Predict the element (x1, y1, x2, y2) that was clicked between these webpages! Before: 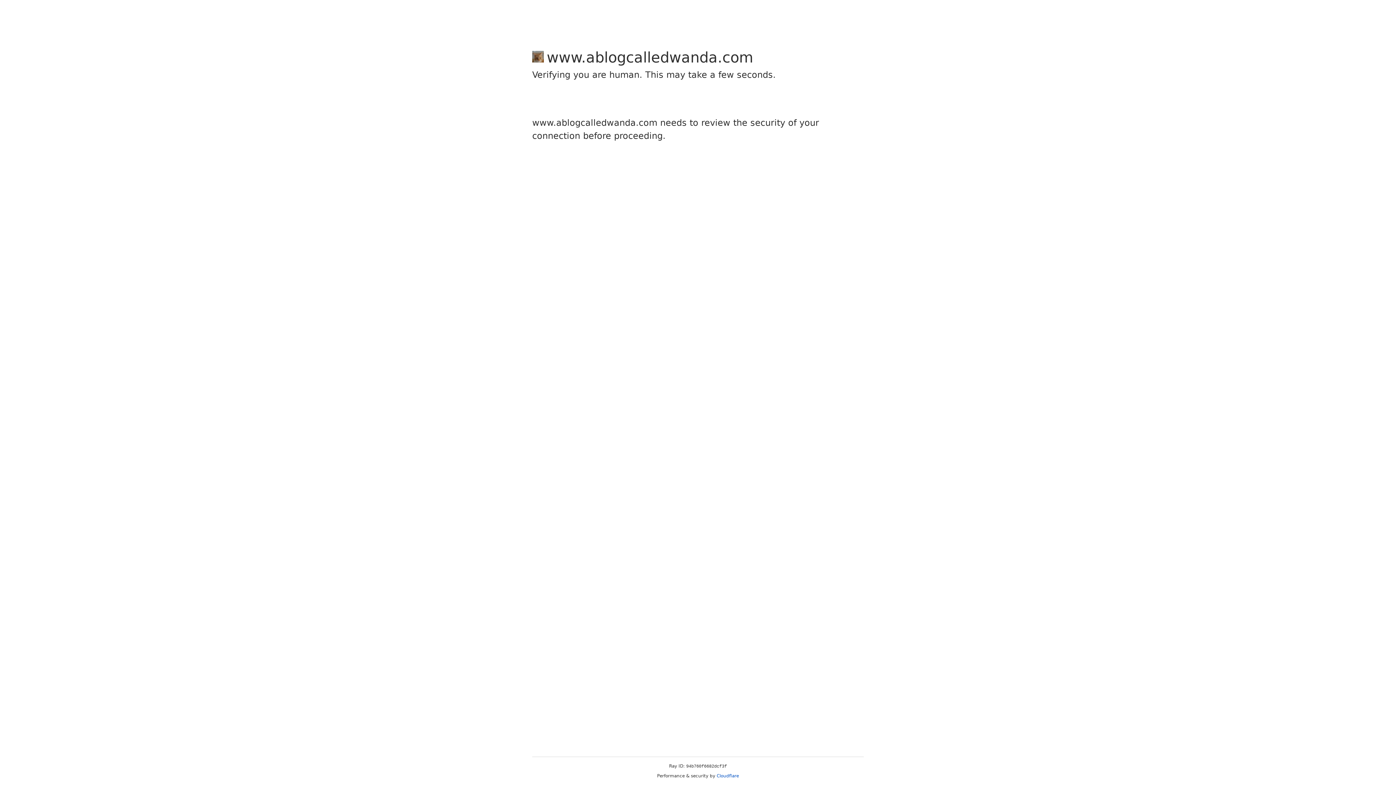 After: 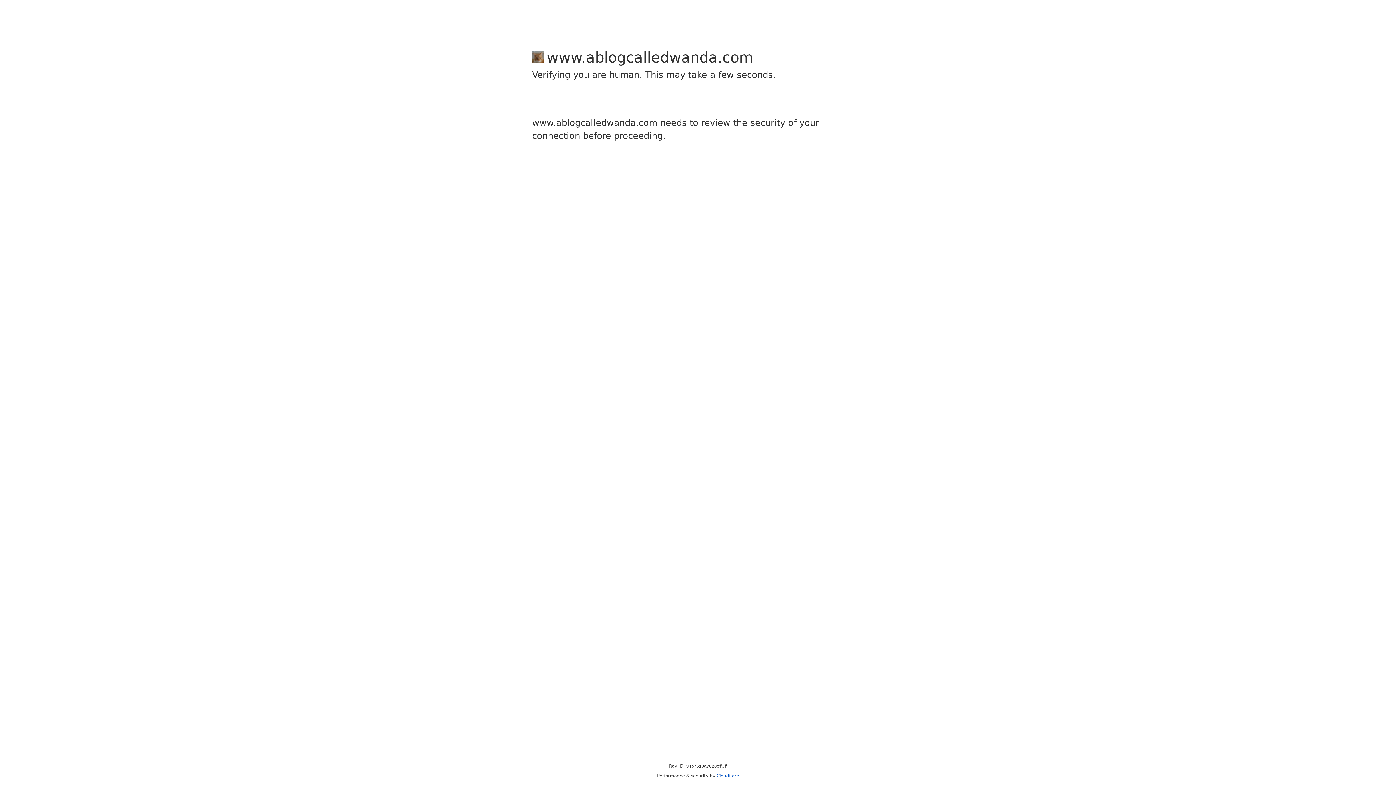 Action: bbox: (716, 773, 739, 778) label: Cloudflare